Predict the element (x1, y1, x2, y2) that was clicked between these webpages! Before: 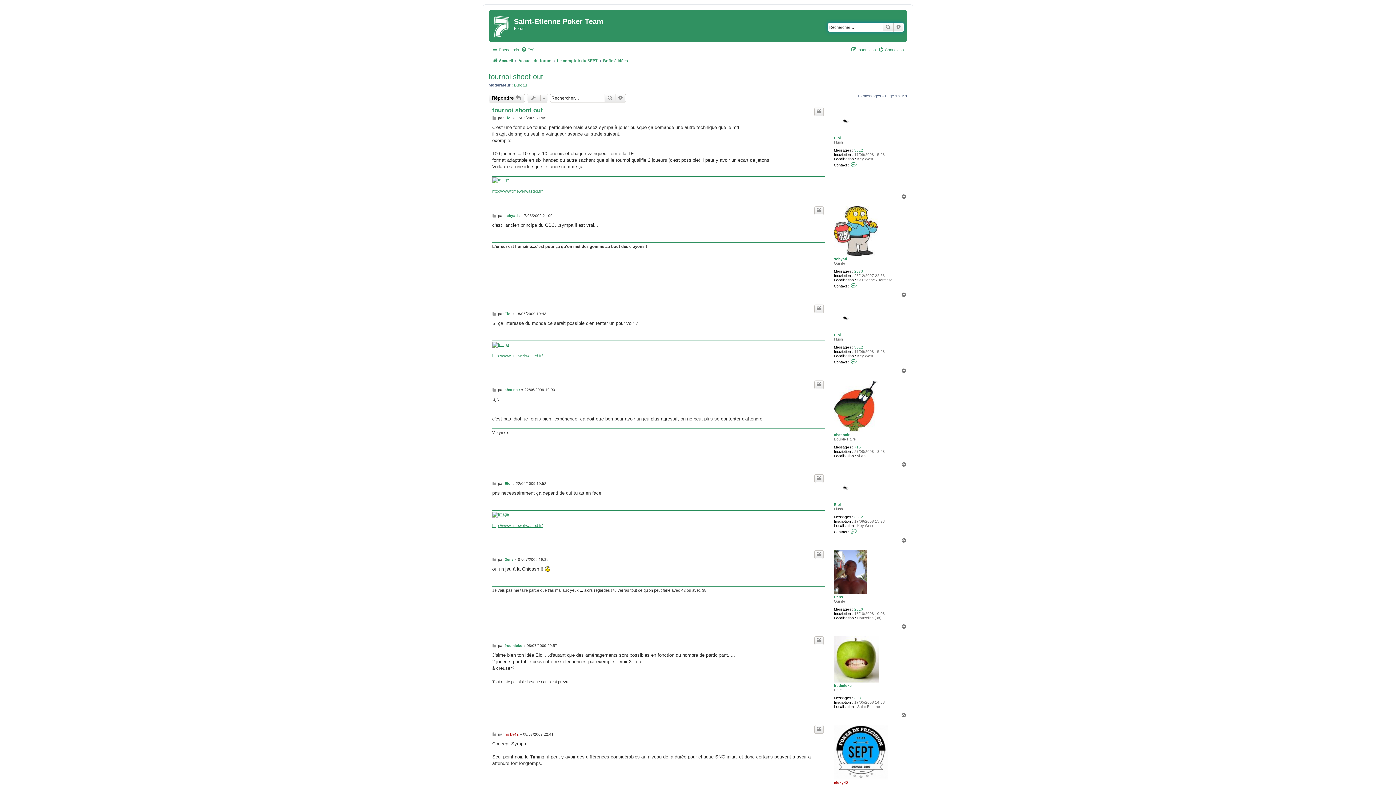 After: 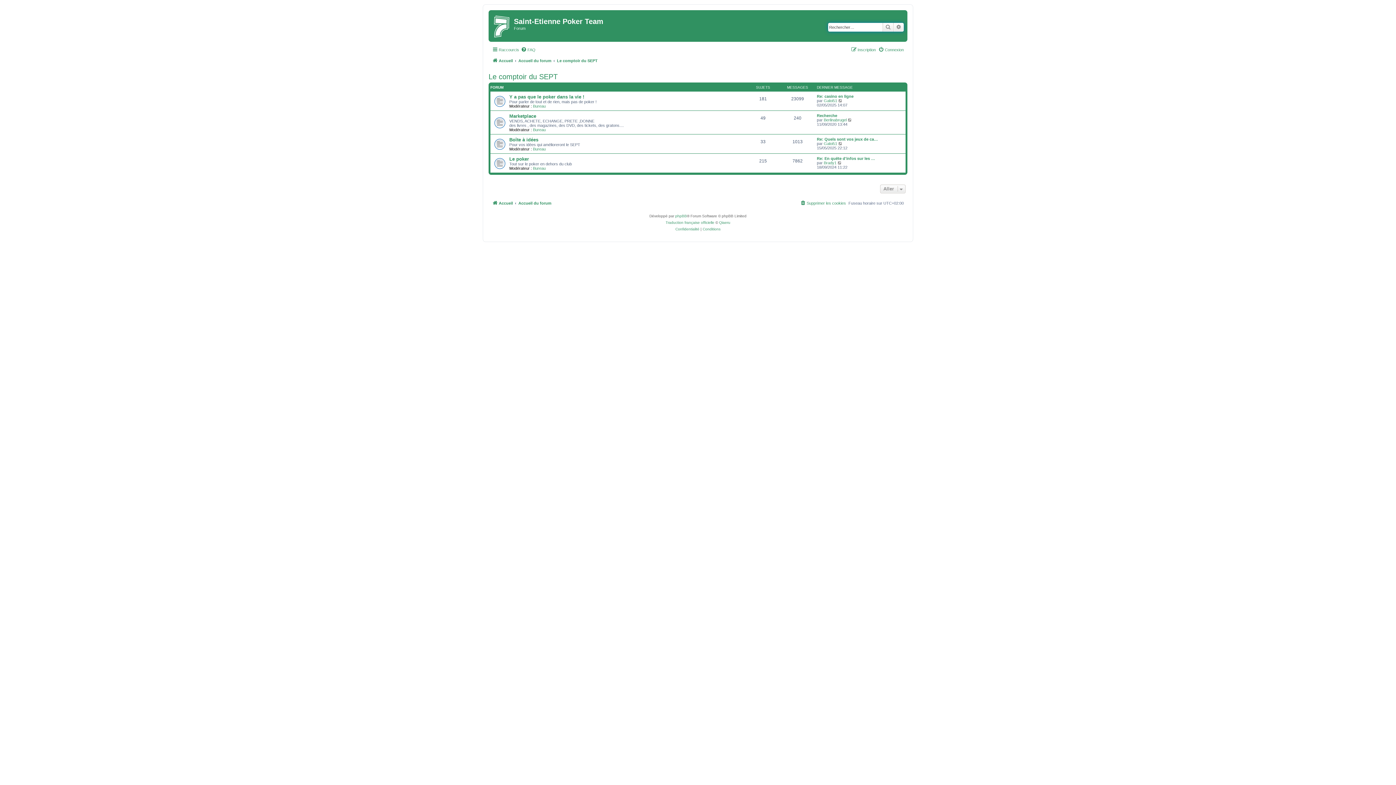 Action: bbox: (557, 56, 597, 65) label: Le comptoir du SEPT